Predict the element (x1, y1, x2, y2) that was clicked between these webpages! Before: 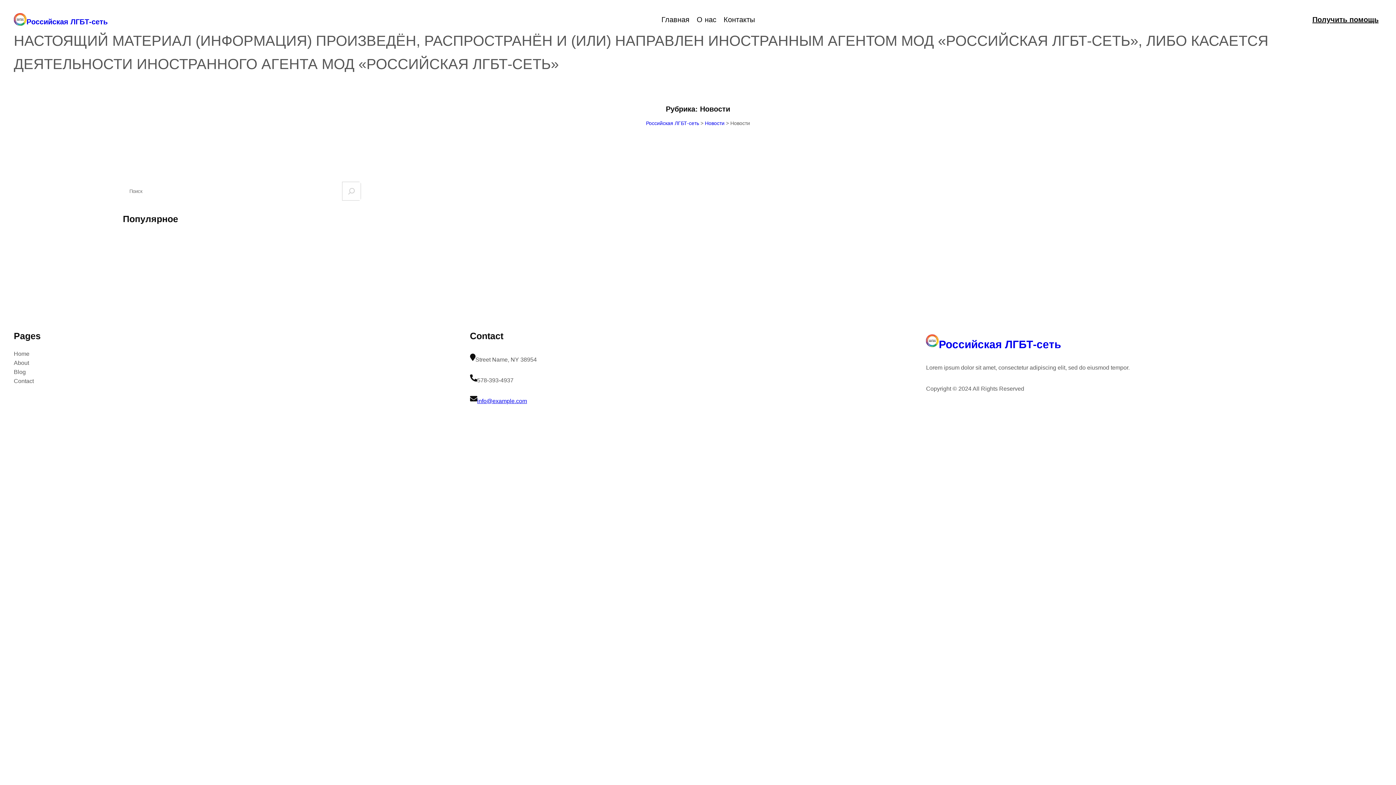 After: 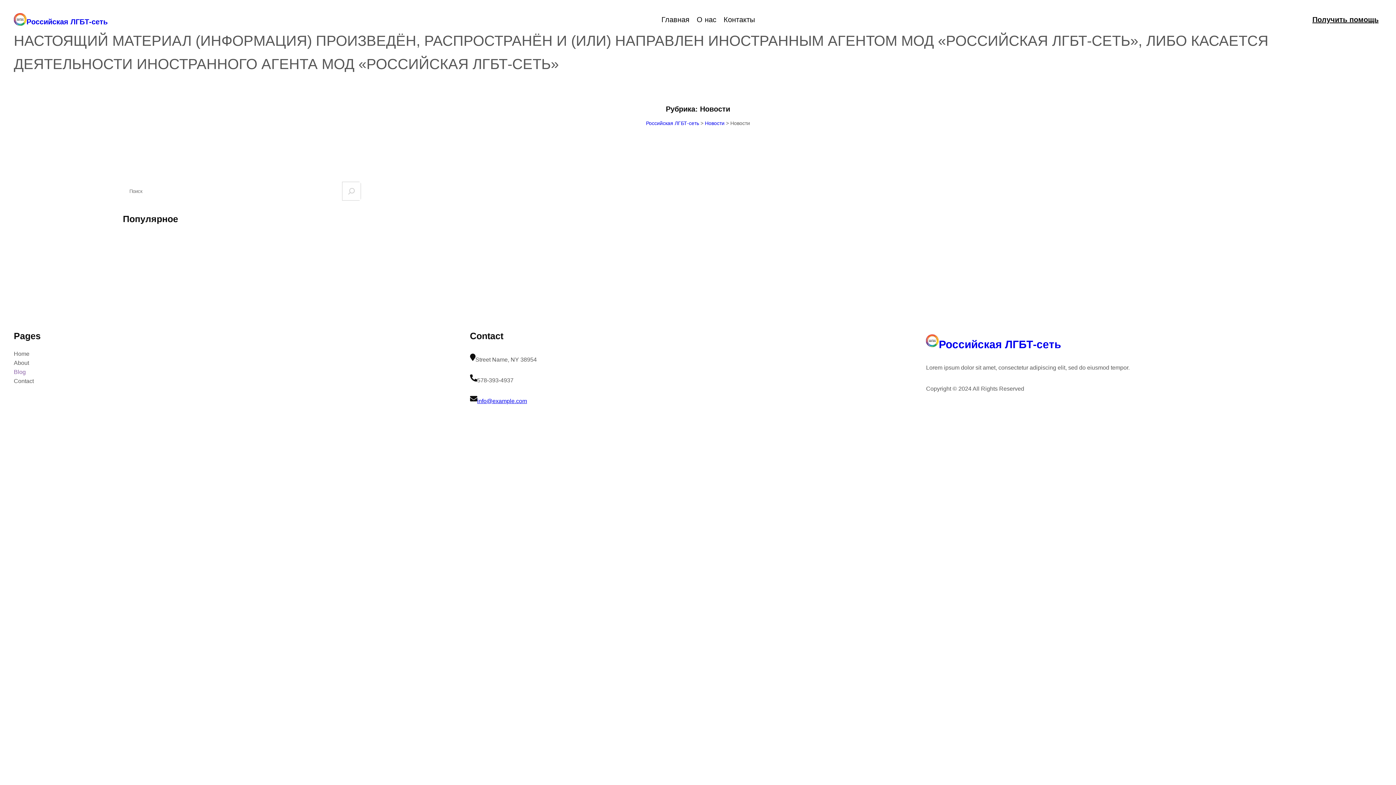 Action: label: Blog bbox: (13, 367, 25, 376)